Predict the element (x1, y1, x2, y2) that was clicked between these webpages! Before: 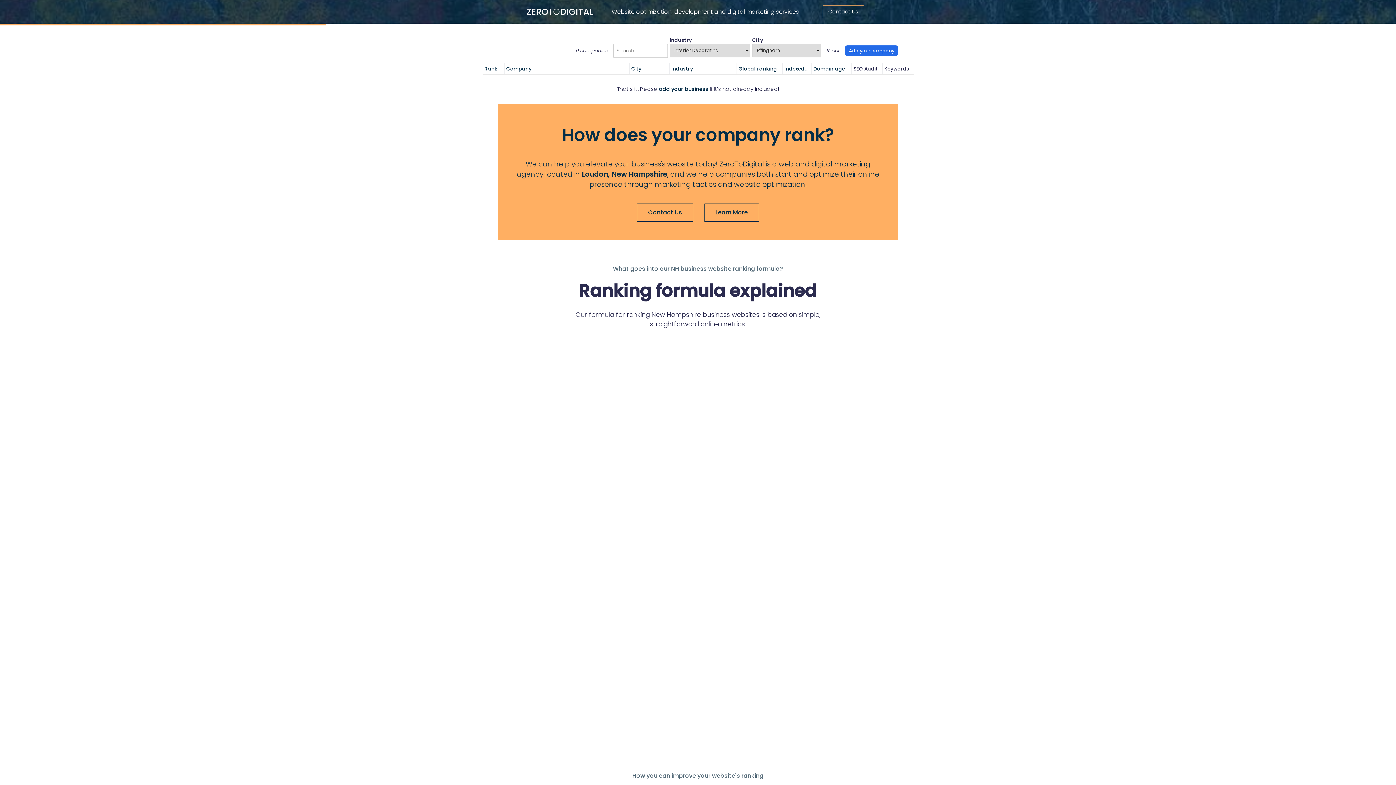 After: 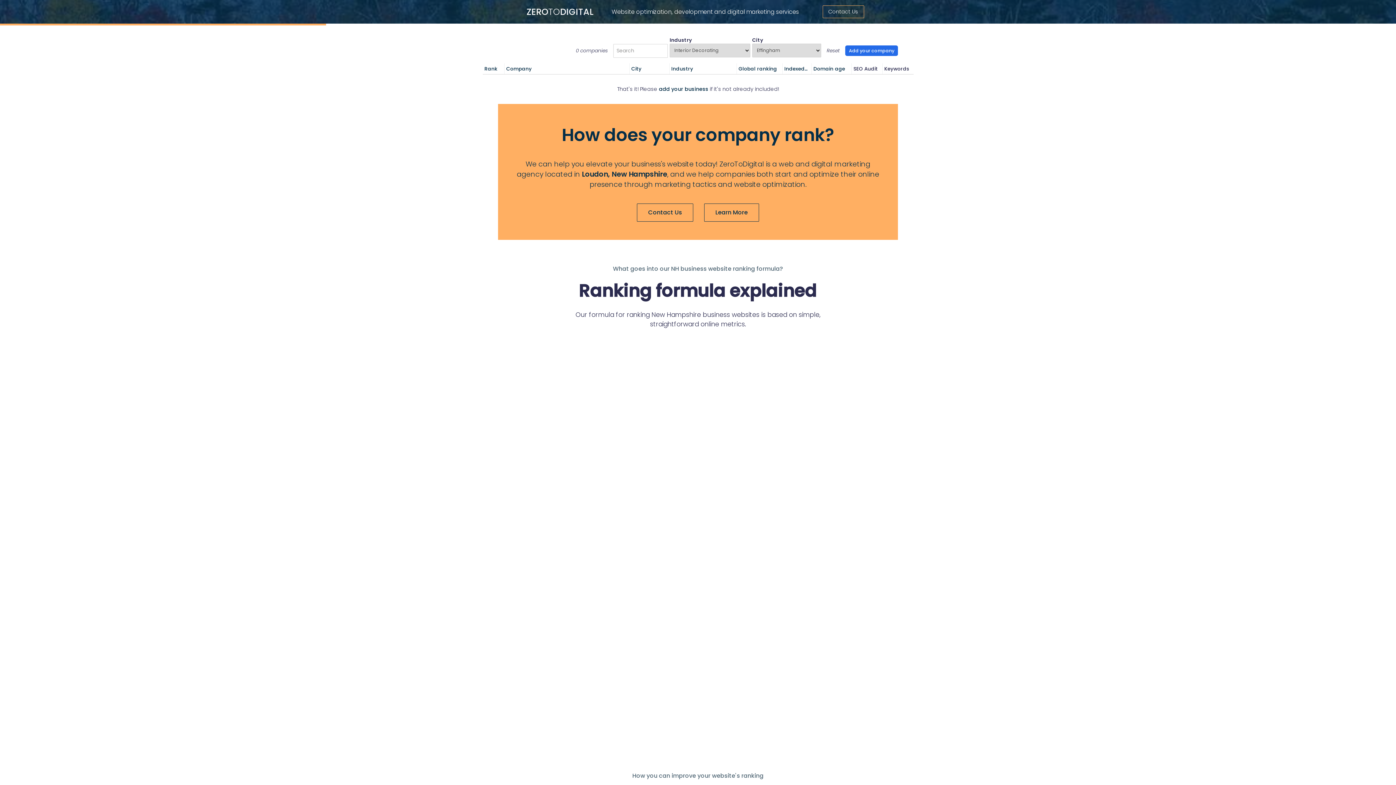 Action: bbox: (782, 63, 811, 74) label: Indexed